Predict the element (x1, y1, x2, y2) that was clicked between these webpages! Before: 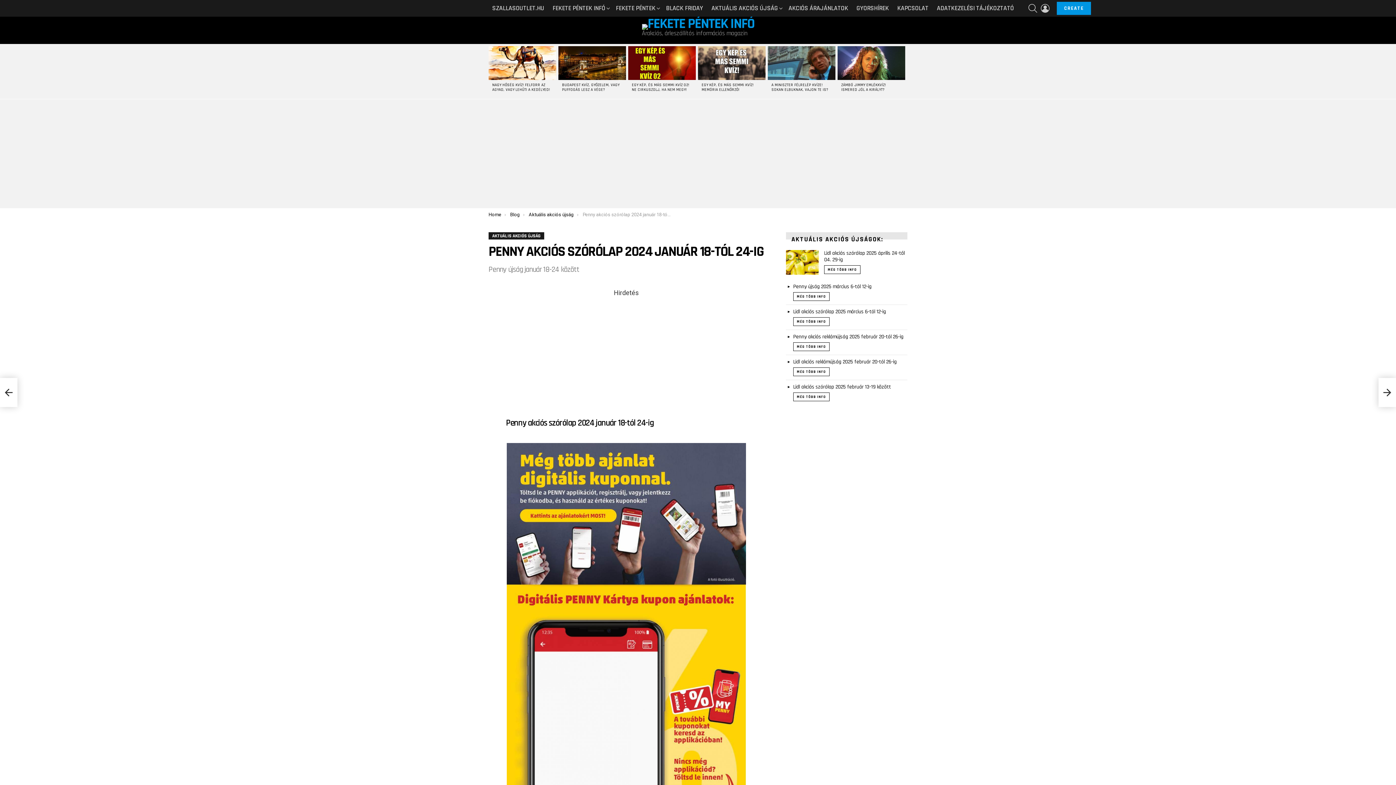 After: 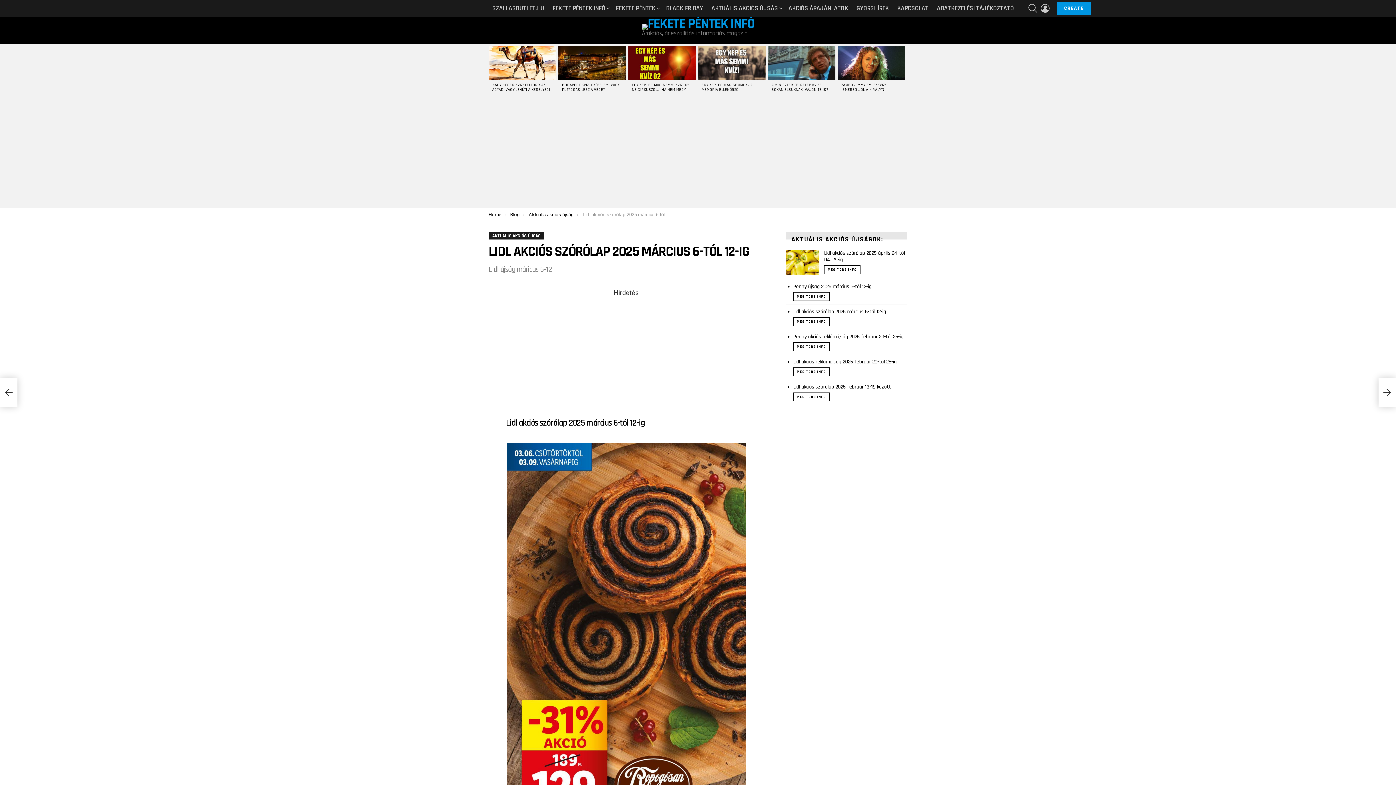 Action: label: Lidl akciós szórólap 2025 március 6-tól 12-ig bbox: (793, 308, 886, 315)